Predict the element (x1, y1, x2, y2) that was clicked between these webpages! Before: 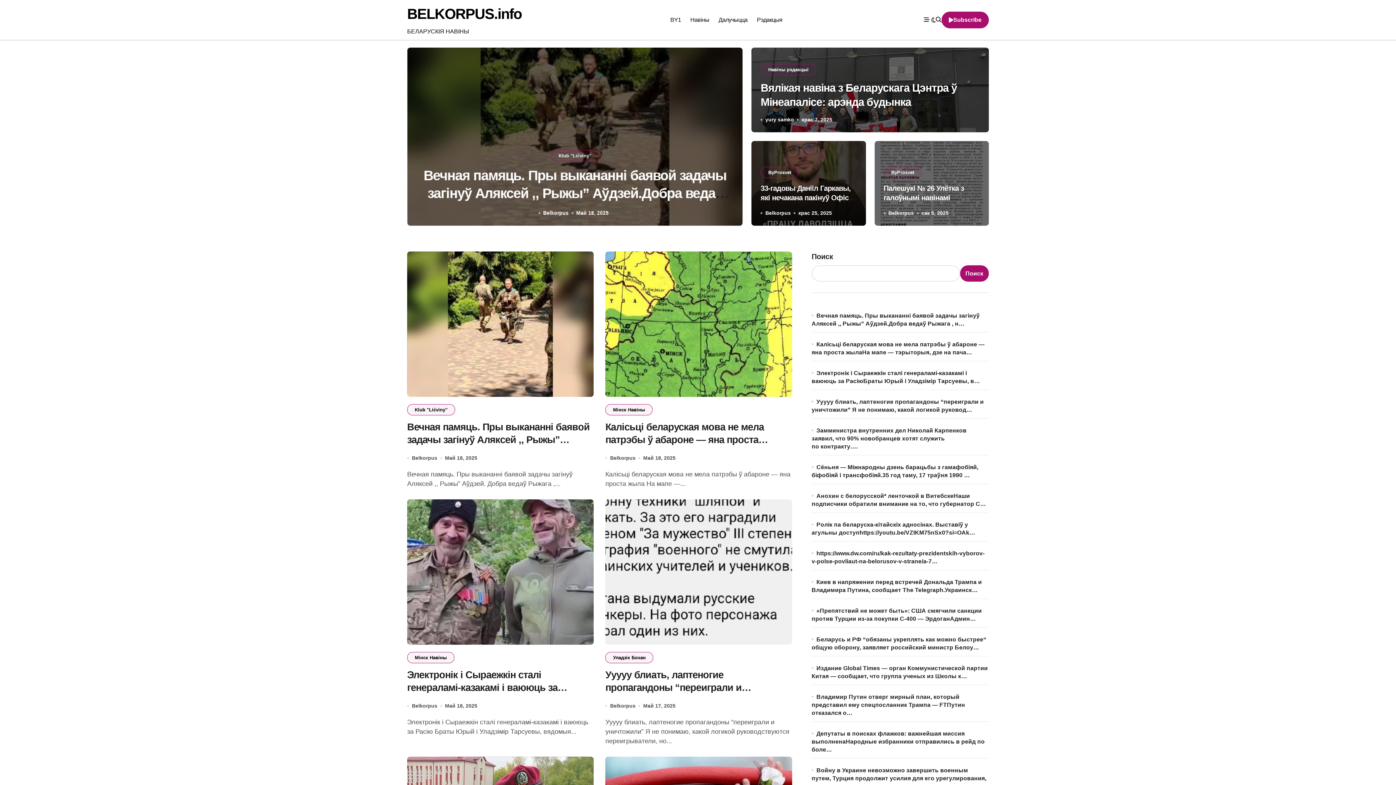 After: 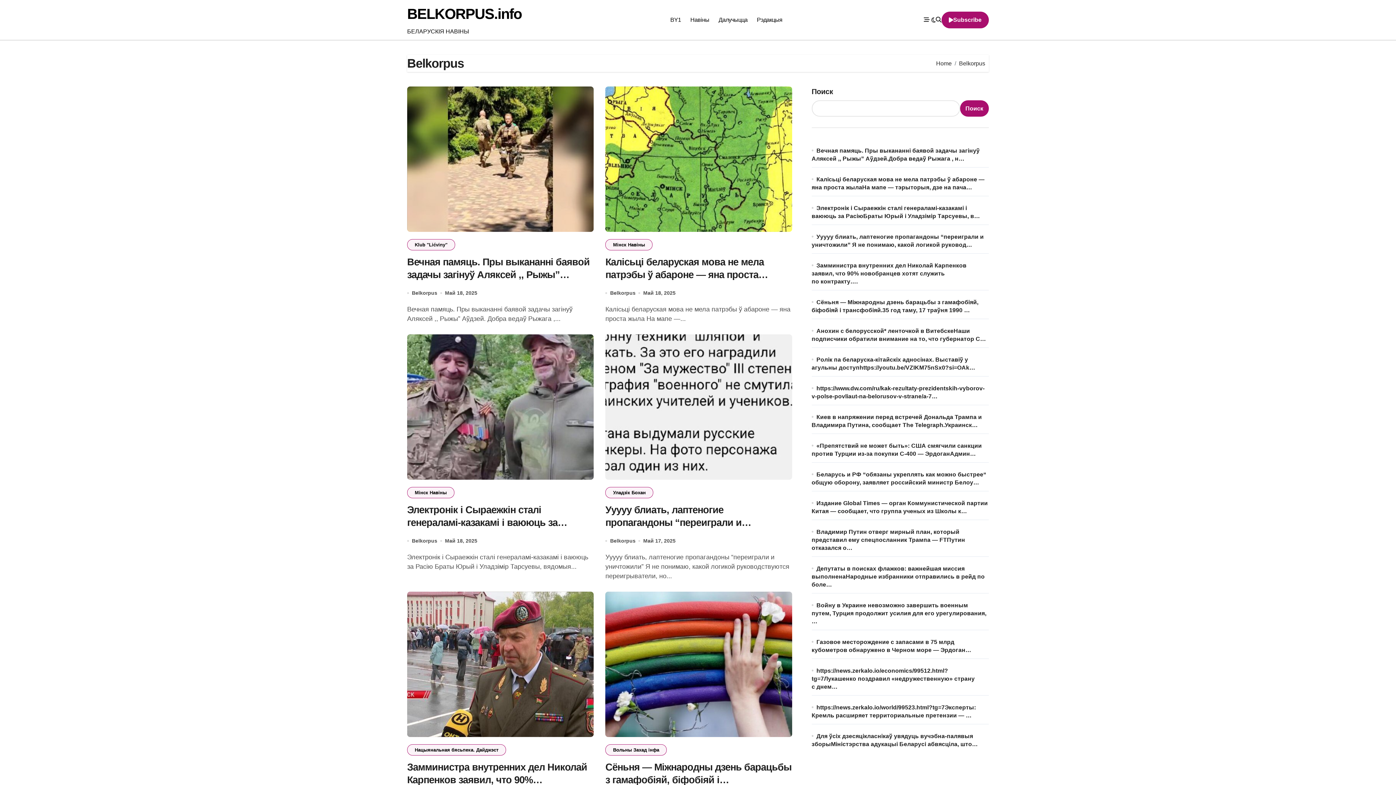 Action: bbox: (412, 453, 437, 462) label: Belkorpus